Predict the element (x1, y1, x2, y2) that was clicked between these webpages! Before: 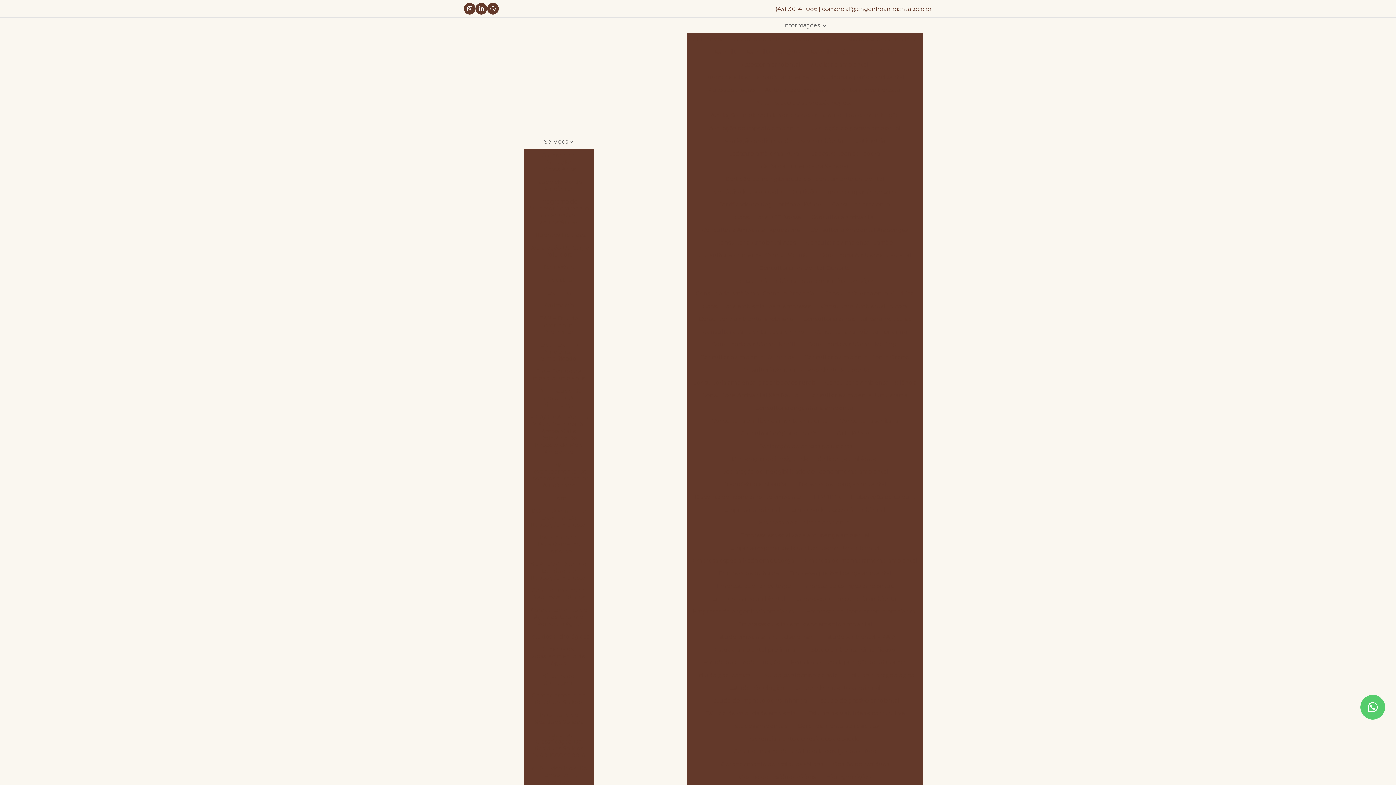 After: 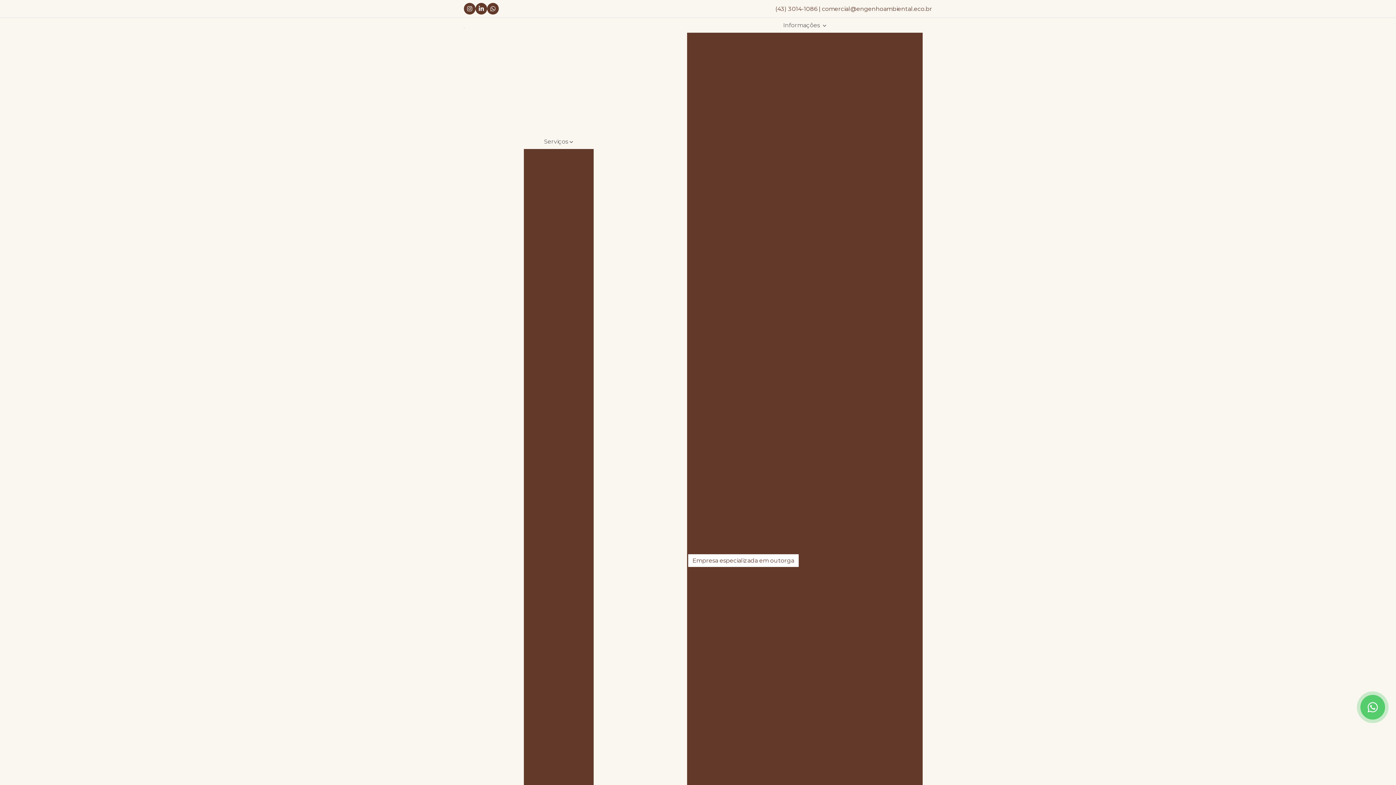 Action: label: Empresa especializada em outorga bbox: (688, 554, 798, 567)